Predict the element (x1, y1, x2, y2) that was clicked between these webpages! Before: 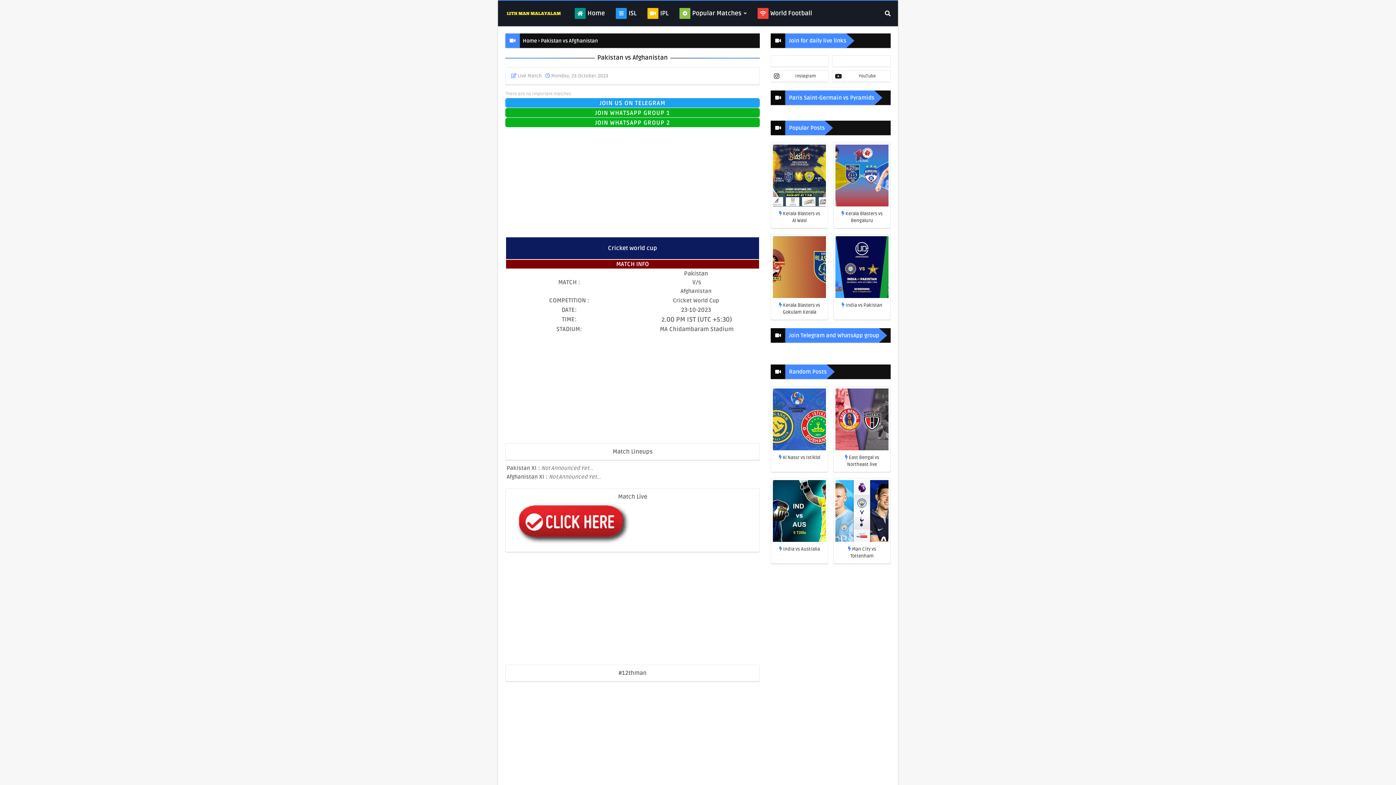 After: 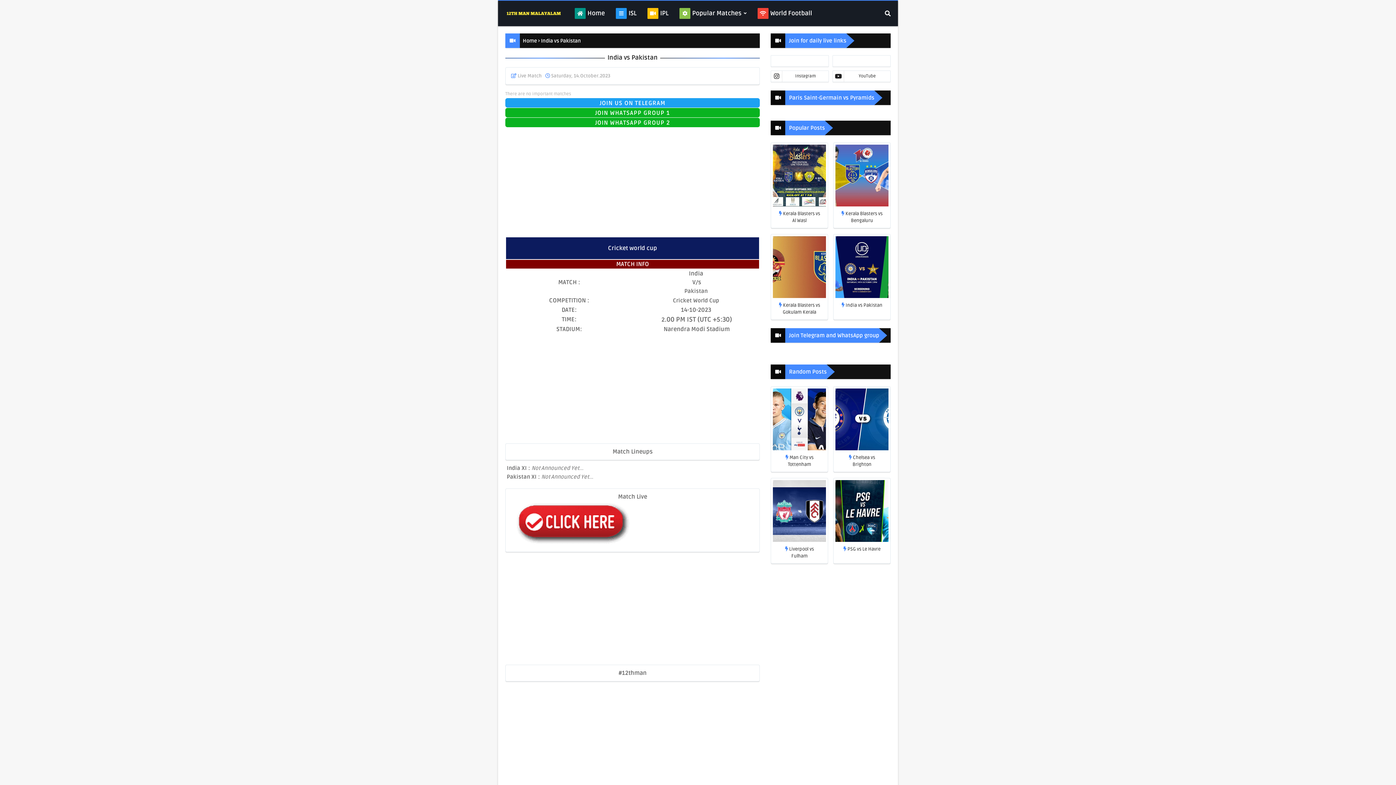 Action: bbox: (835, 236, 888, 298)